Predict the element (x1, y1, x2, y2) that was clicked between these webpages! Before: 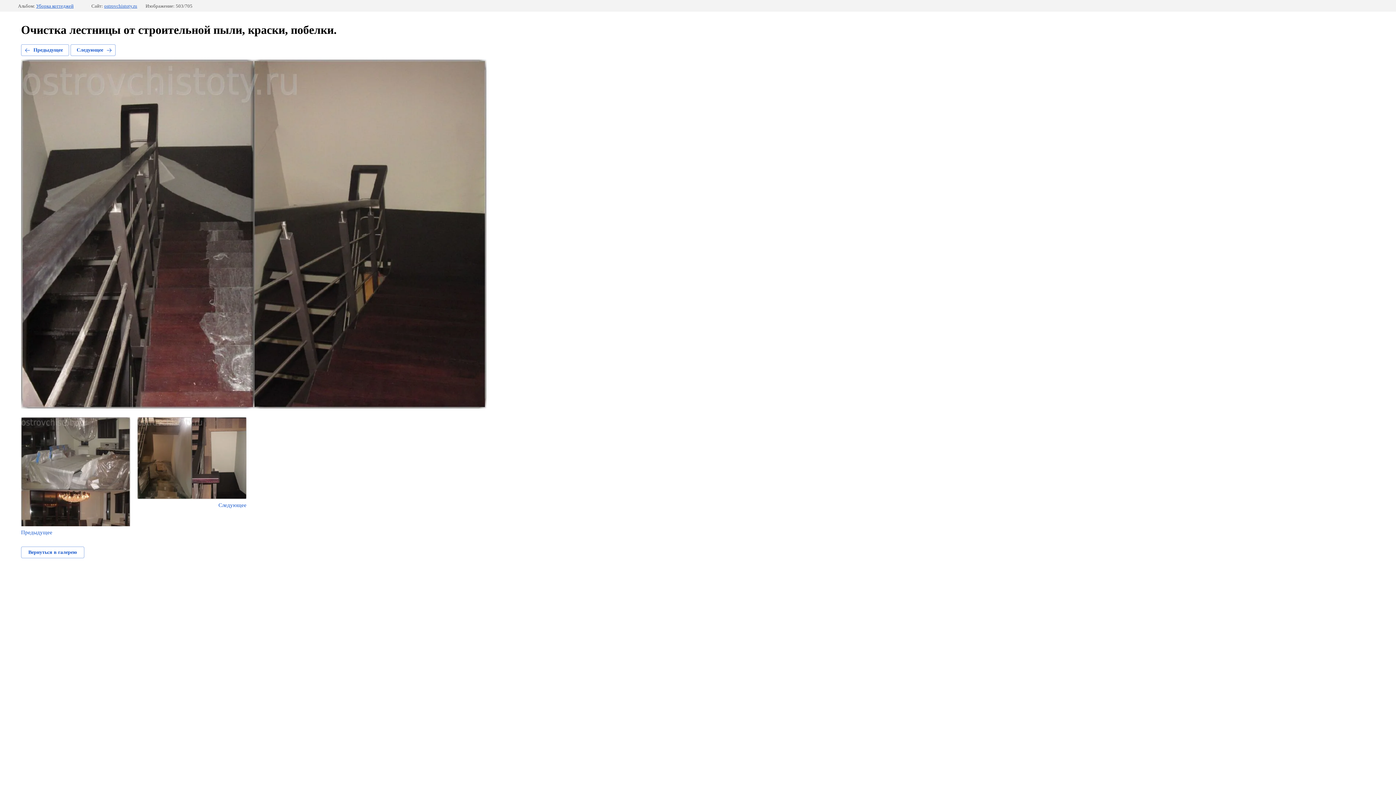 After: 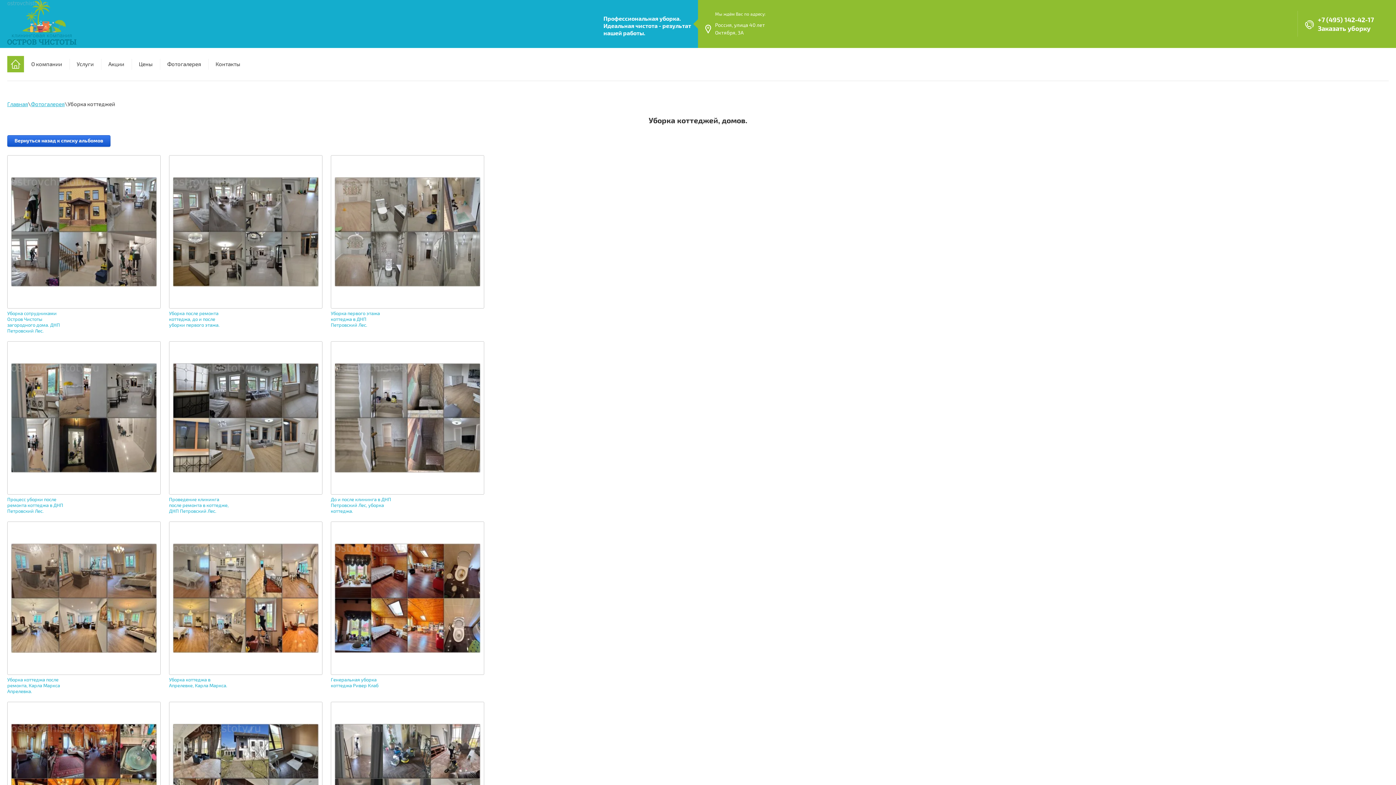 Action: label: Вернуться в галерею bbox: (21, 547, 84, 558)